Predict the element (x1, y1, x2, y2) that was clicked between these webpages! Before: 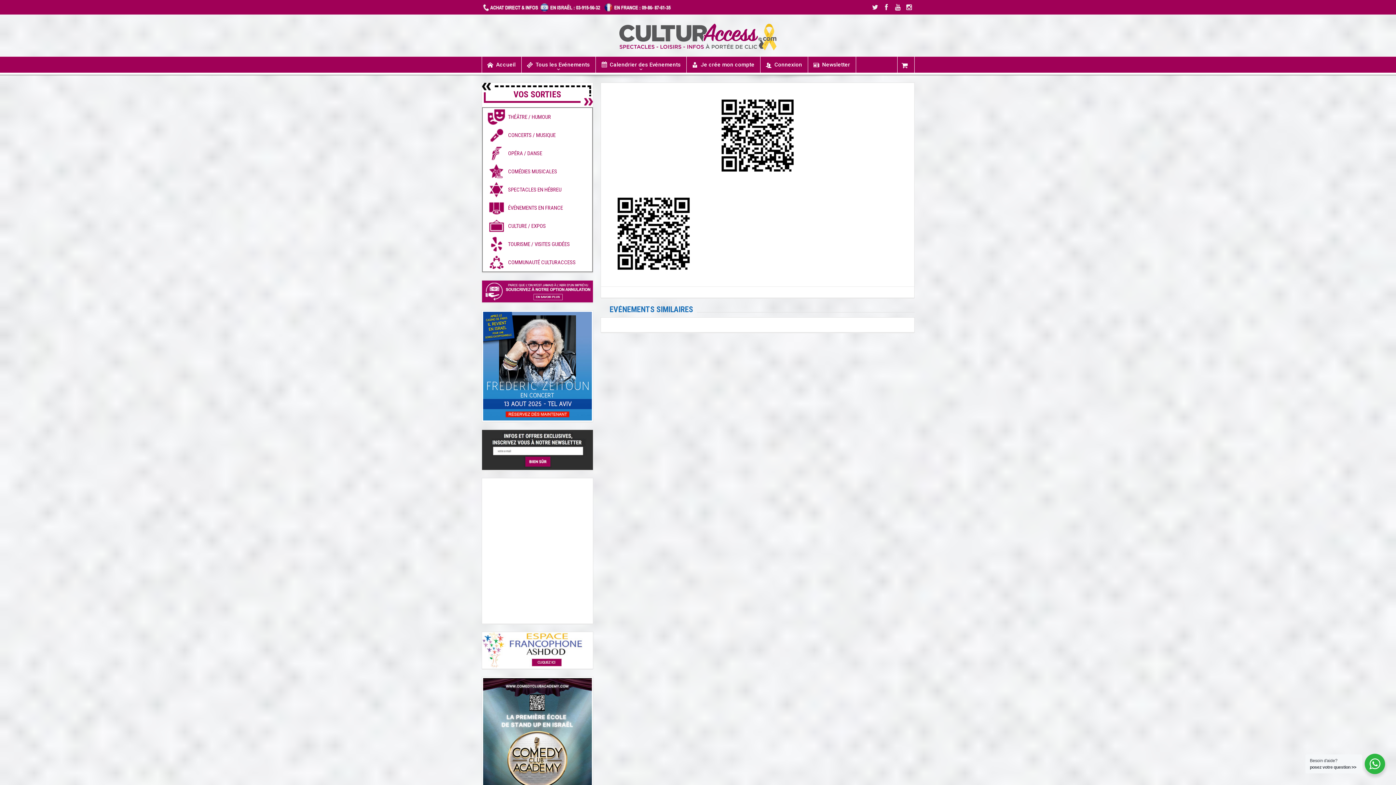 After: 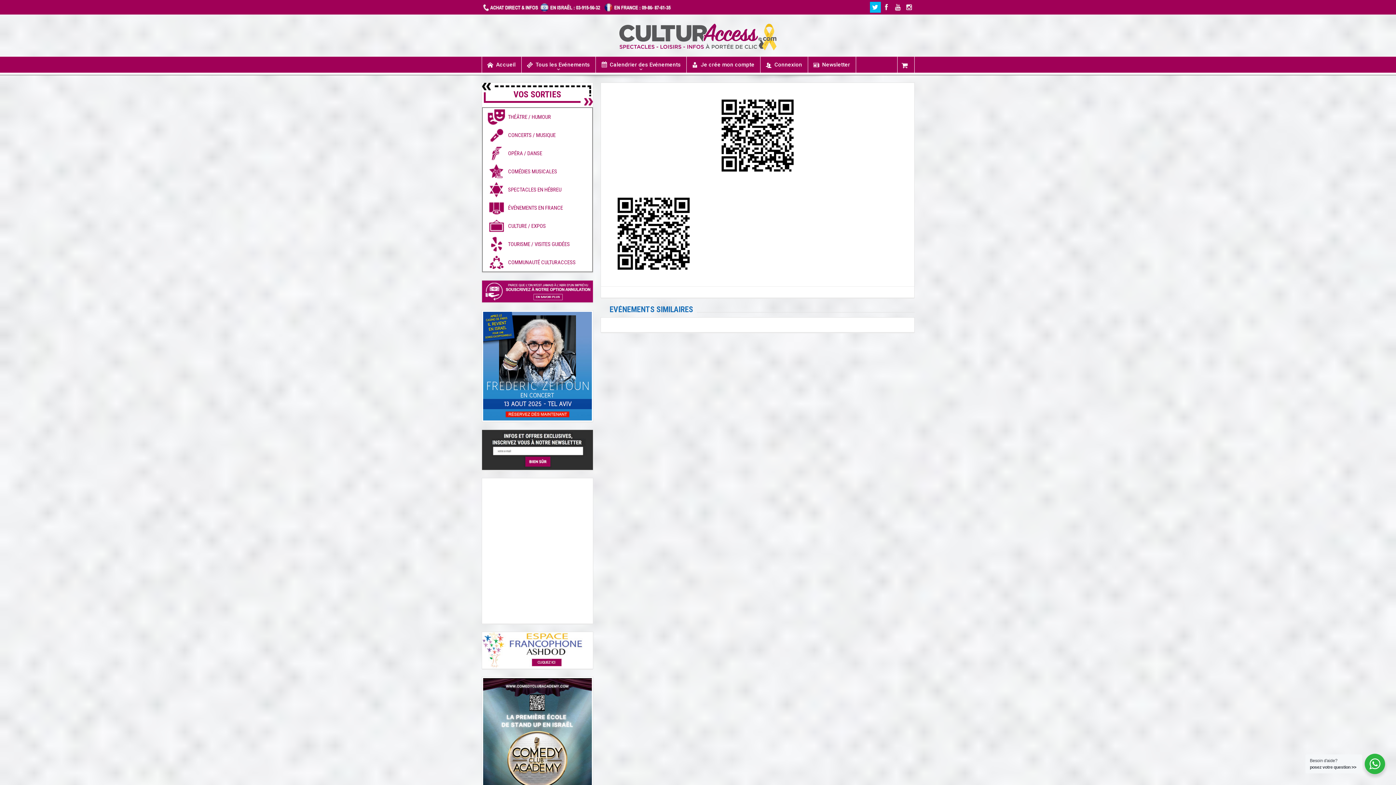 Action: bbox: (870, 1, 880, 12)